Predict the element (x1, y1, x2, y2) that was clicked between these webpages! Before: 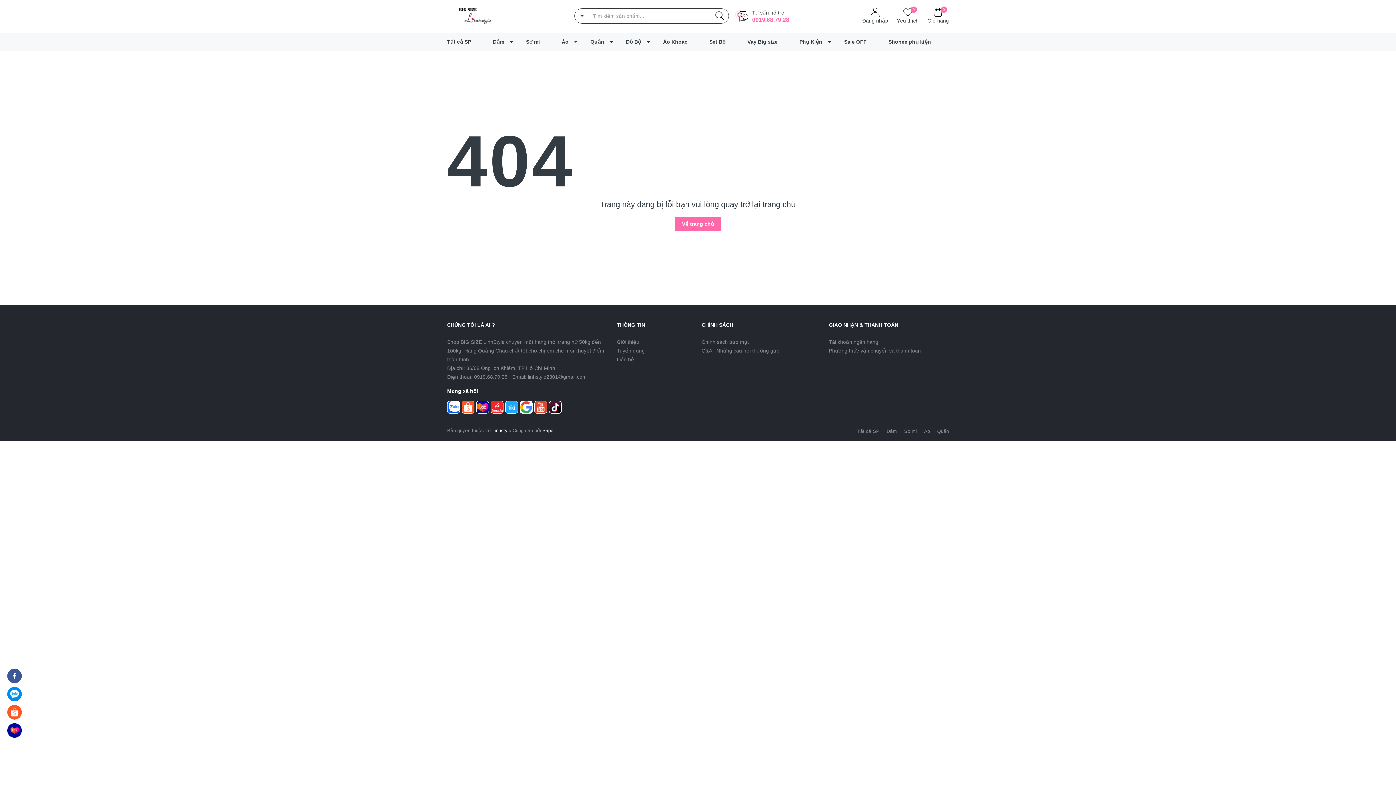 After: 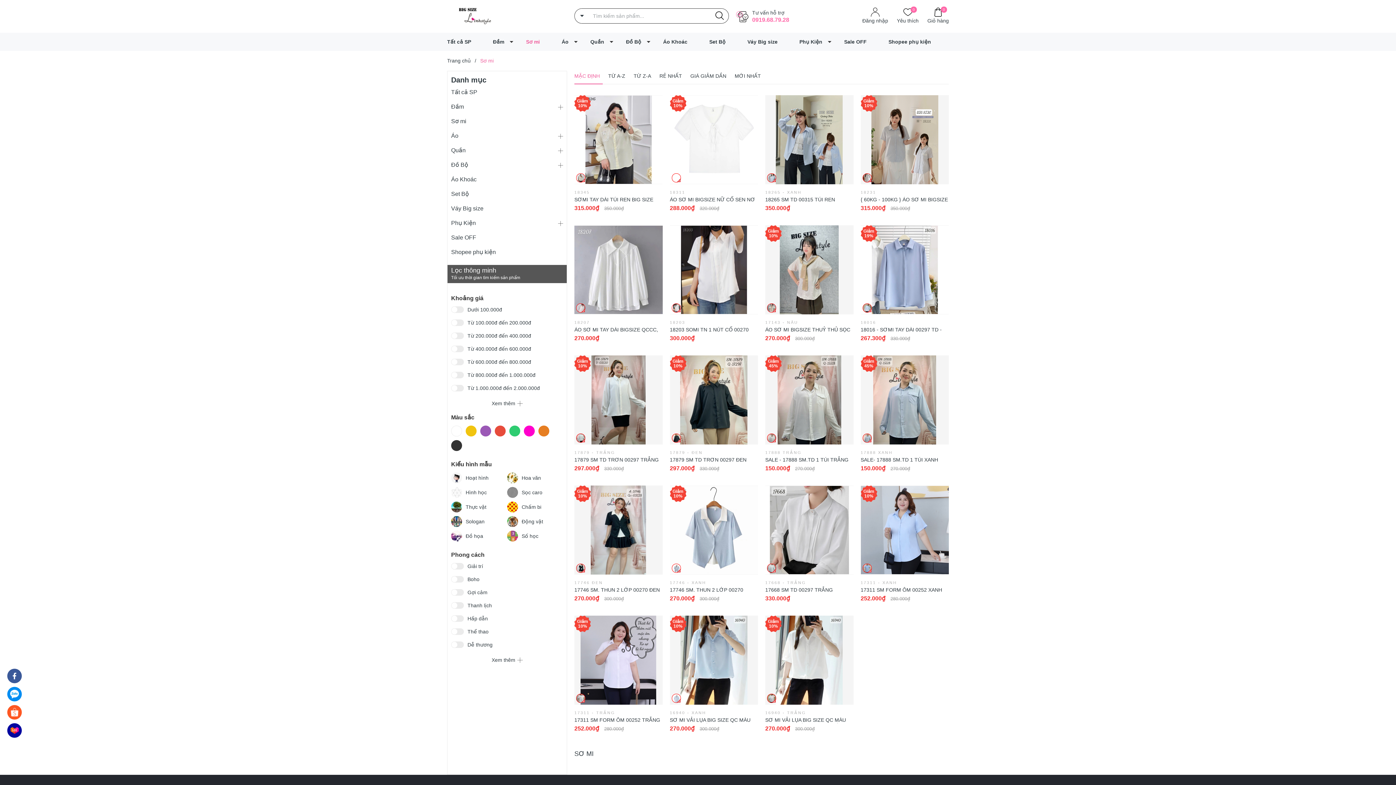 Action: bbox: (515, 32, 550, 50) label: Sơ mi